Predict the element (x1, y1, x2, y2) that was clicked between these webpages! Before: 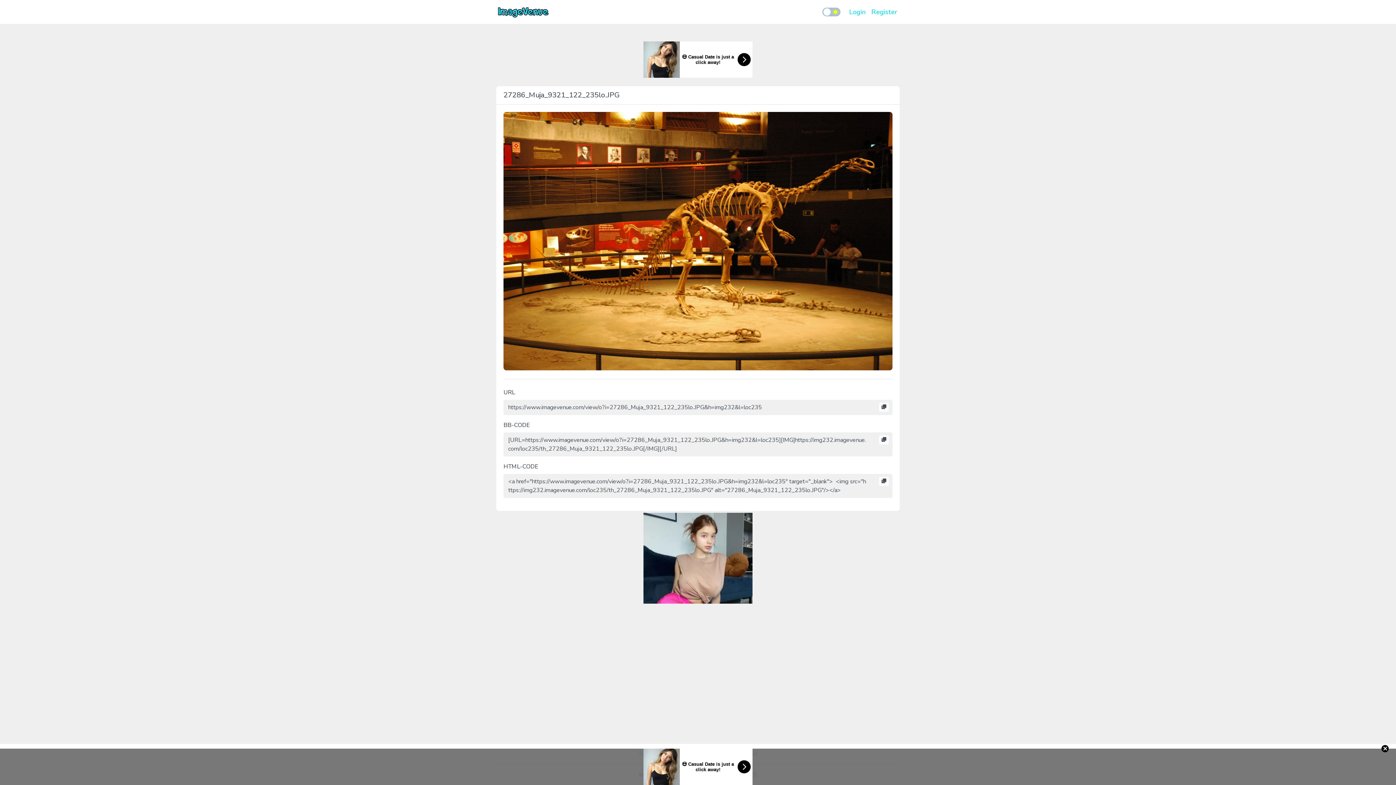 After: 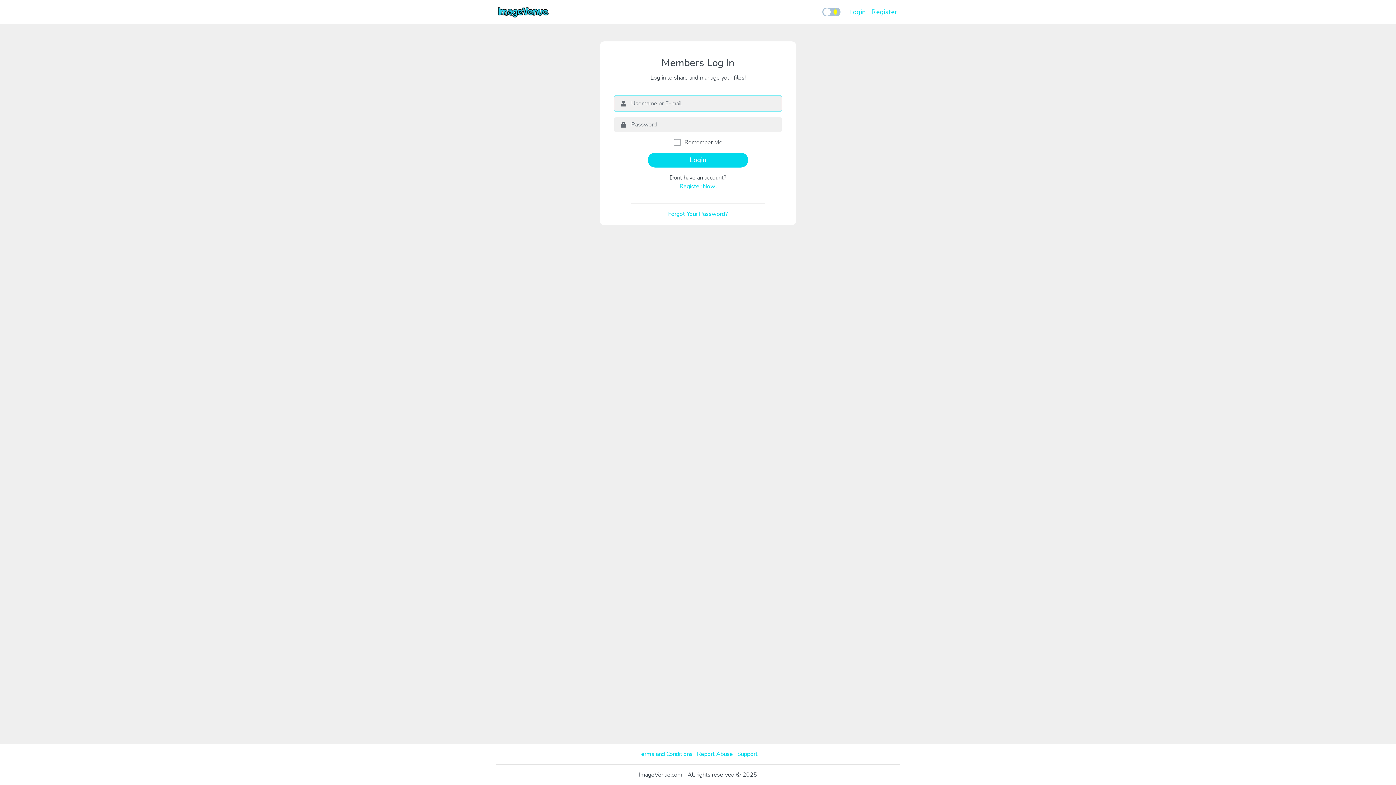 Action: label: Login bbox: (846, 4, 868, 19)